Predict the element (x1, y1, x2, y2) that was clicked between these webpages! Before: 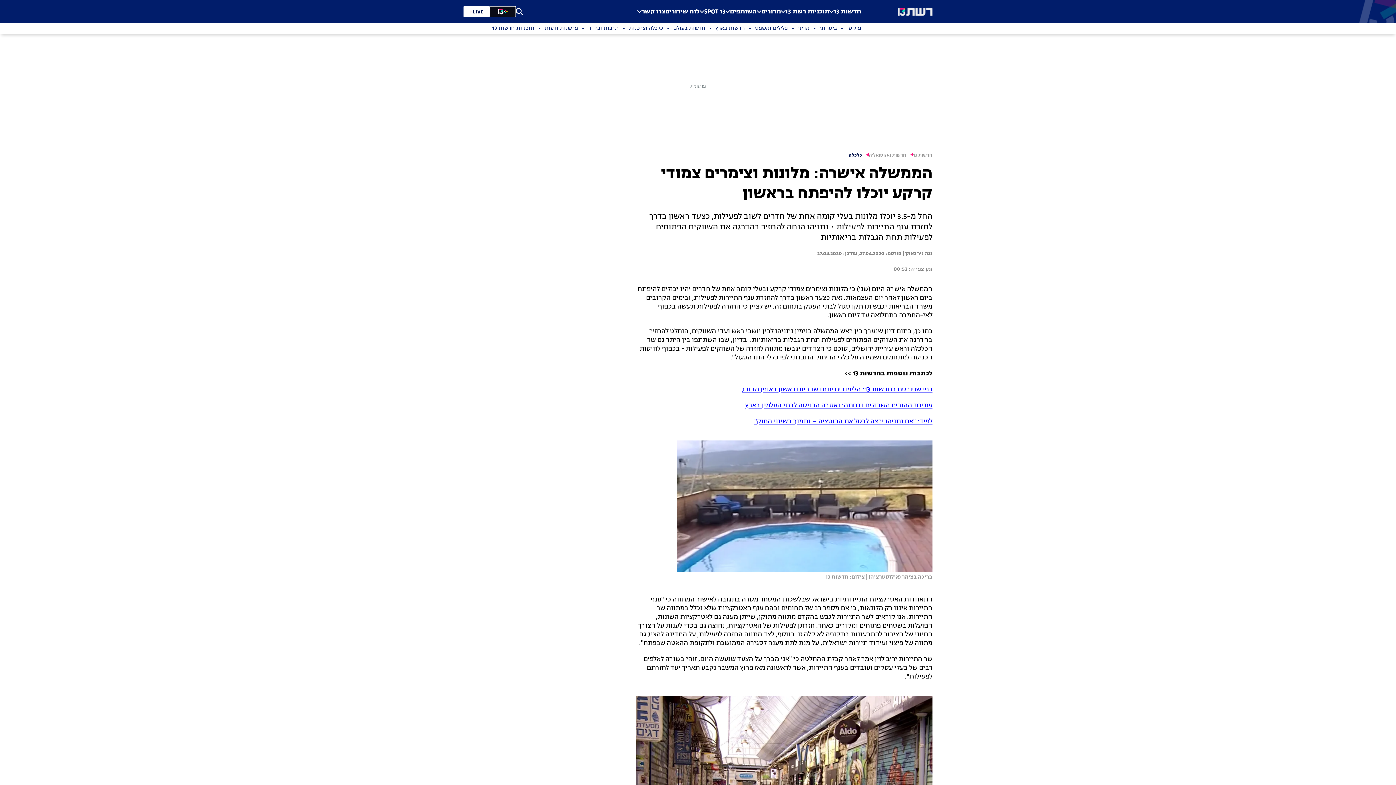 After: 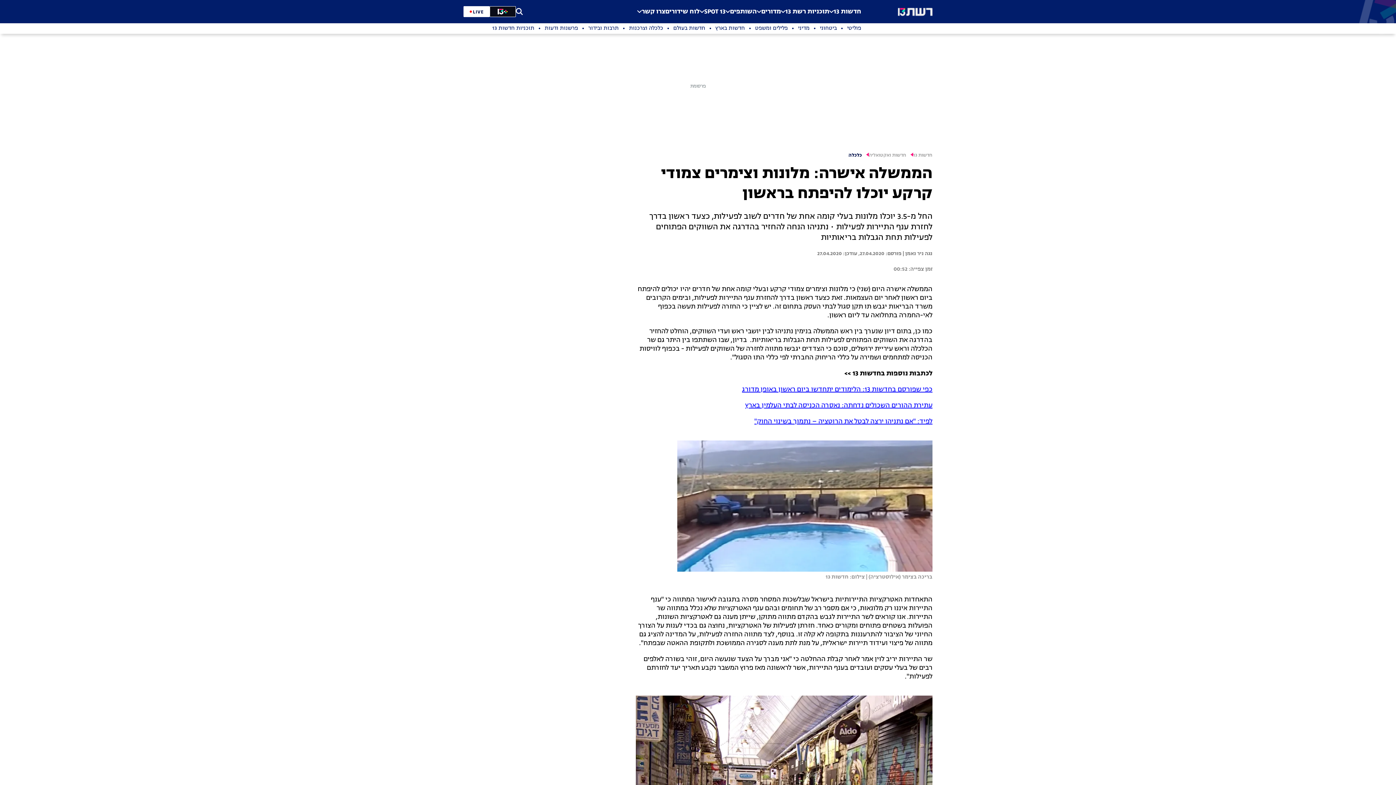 Action: bbox: (492, 25, 534, 32) label: תוכניות חדשות 13